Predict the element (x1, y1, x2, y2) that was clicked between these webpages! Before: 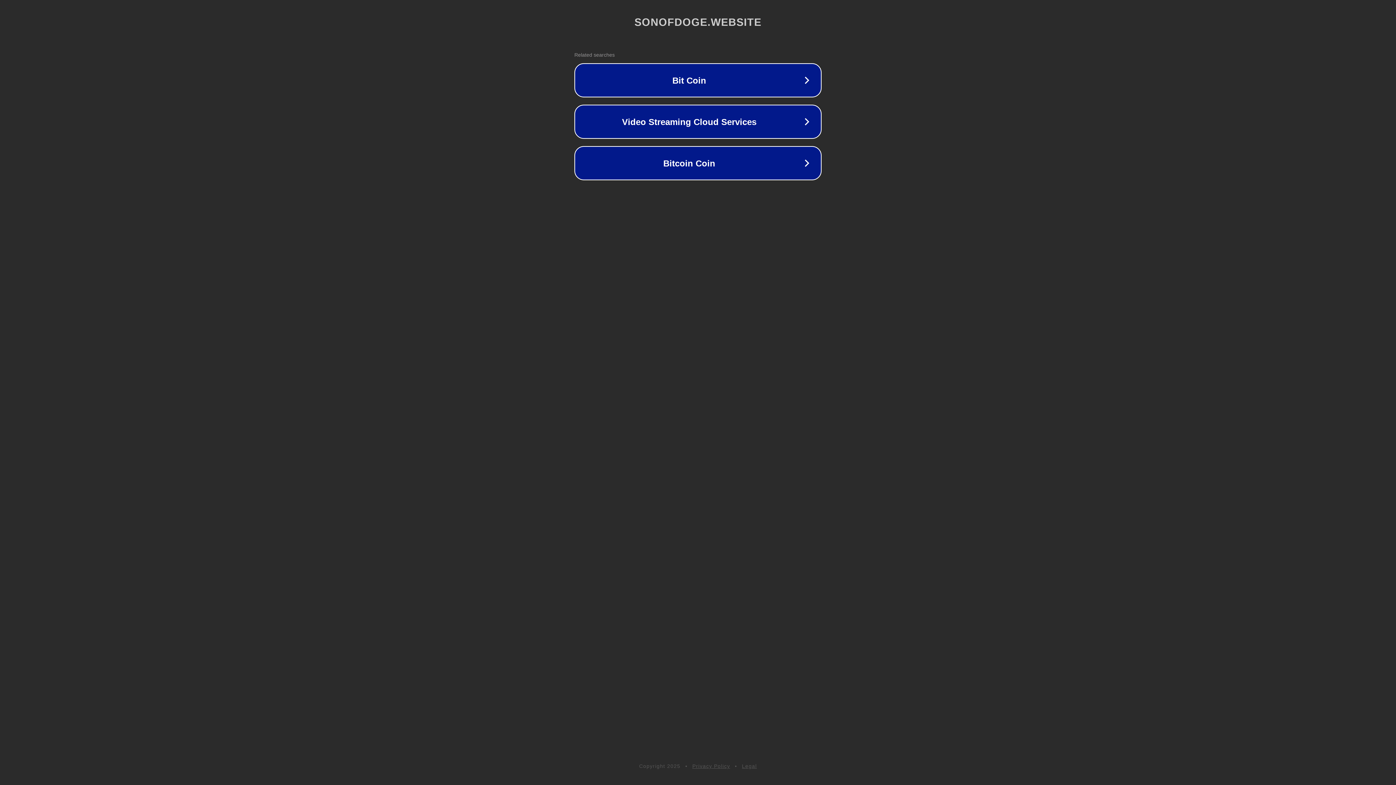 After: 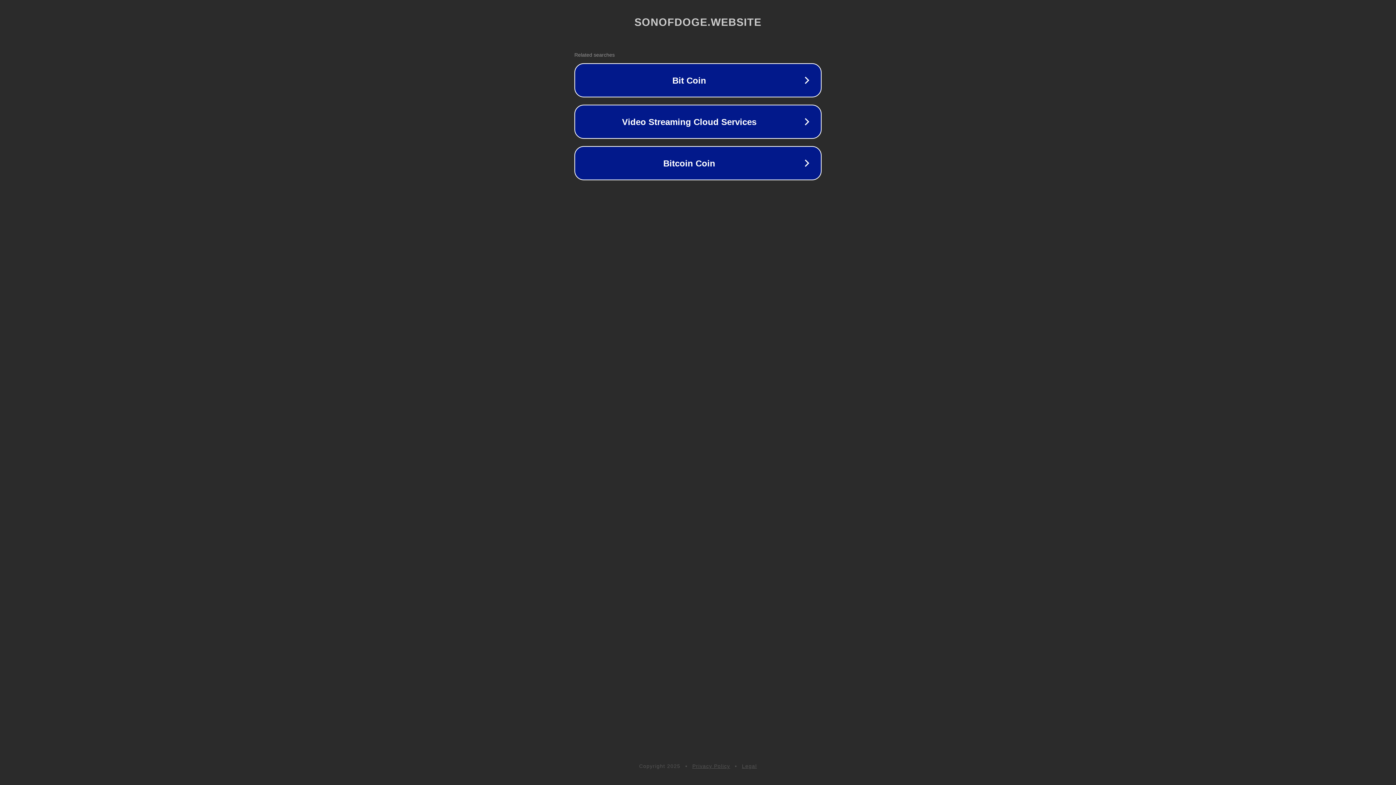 Action: bbox: (692, 763, 730, 769) label: Privacy Policy